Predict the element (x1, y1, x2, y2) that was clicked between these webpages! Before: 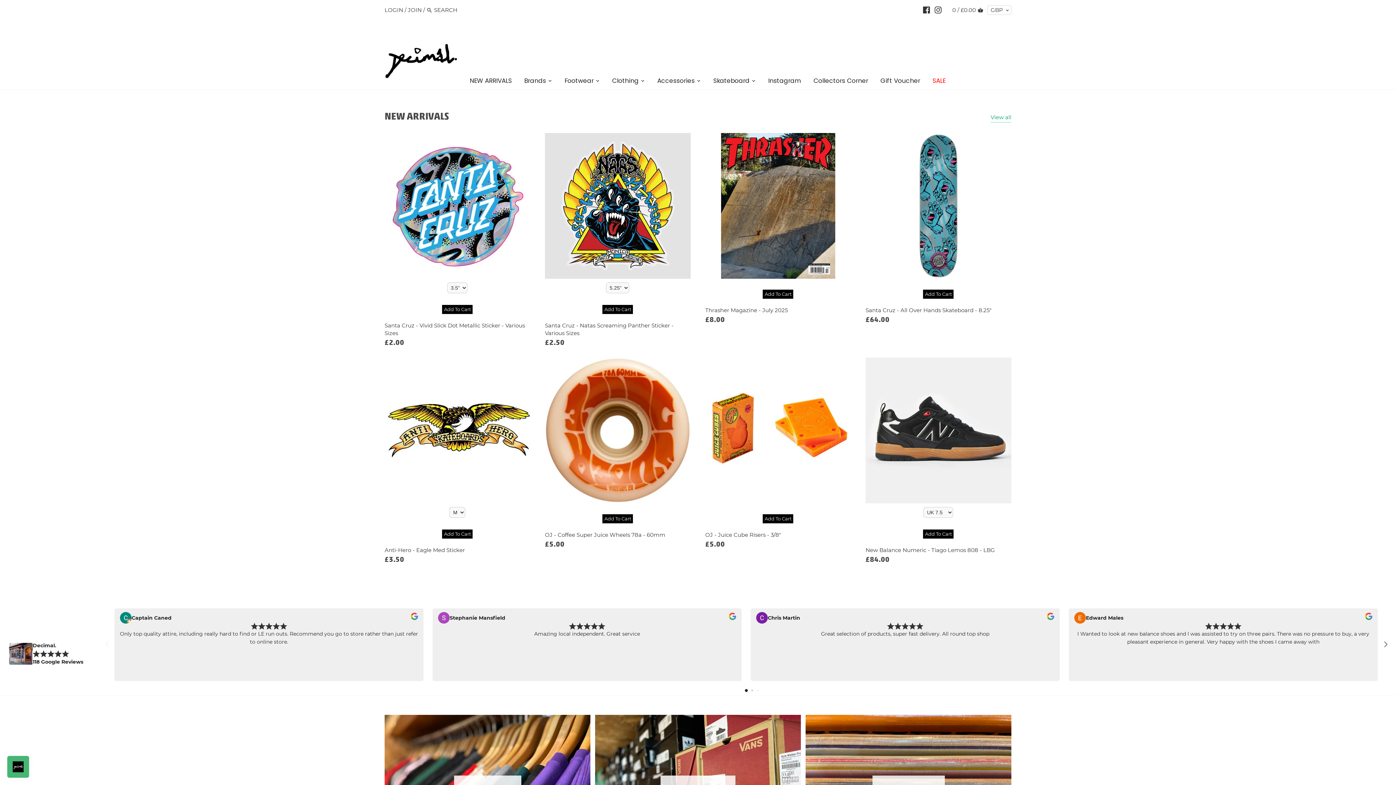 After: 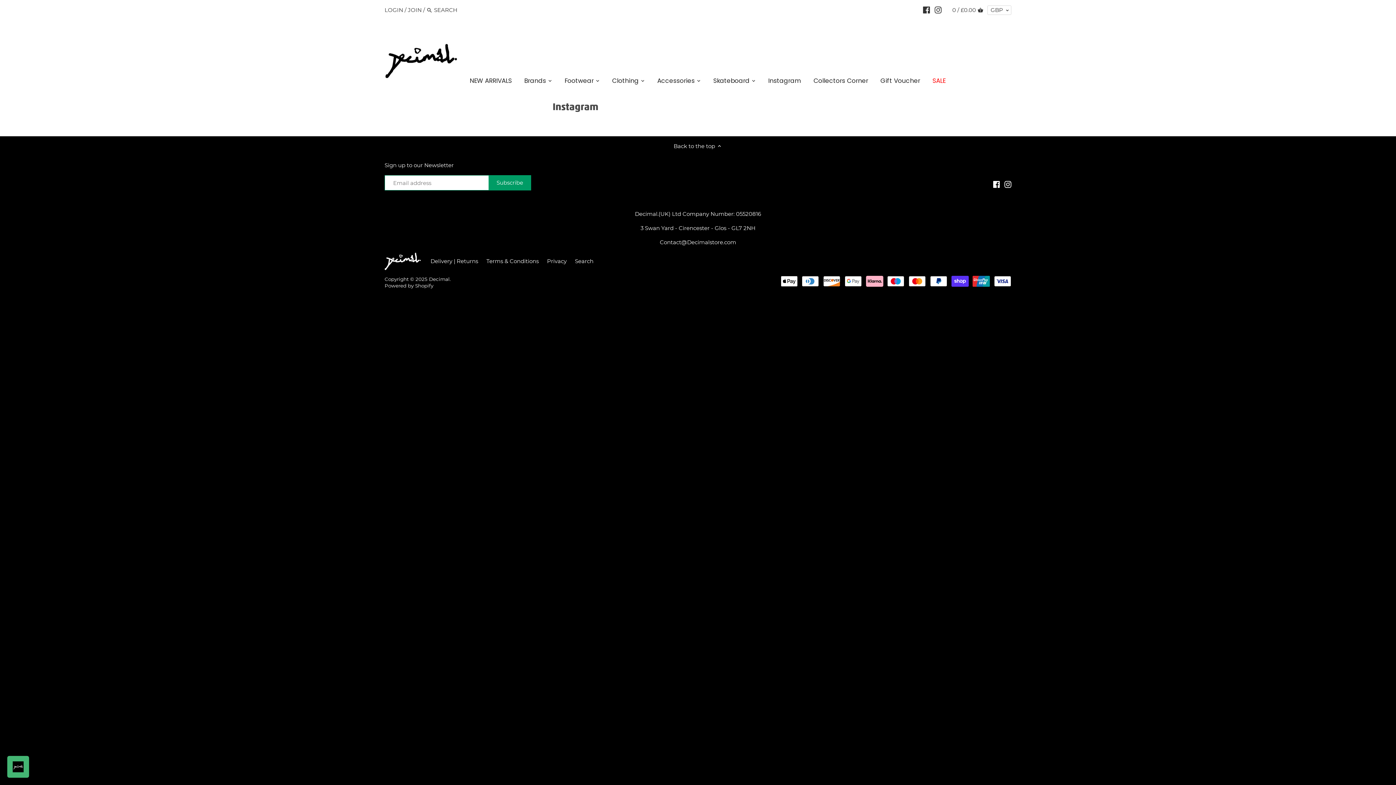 Action: label: Instagram bbox: (762, 74, 807, 89)